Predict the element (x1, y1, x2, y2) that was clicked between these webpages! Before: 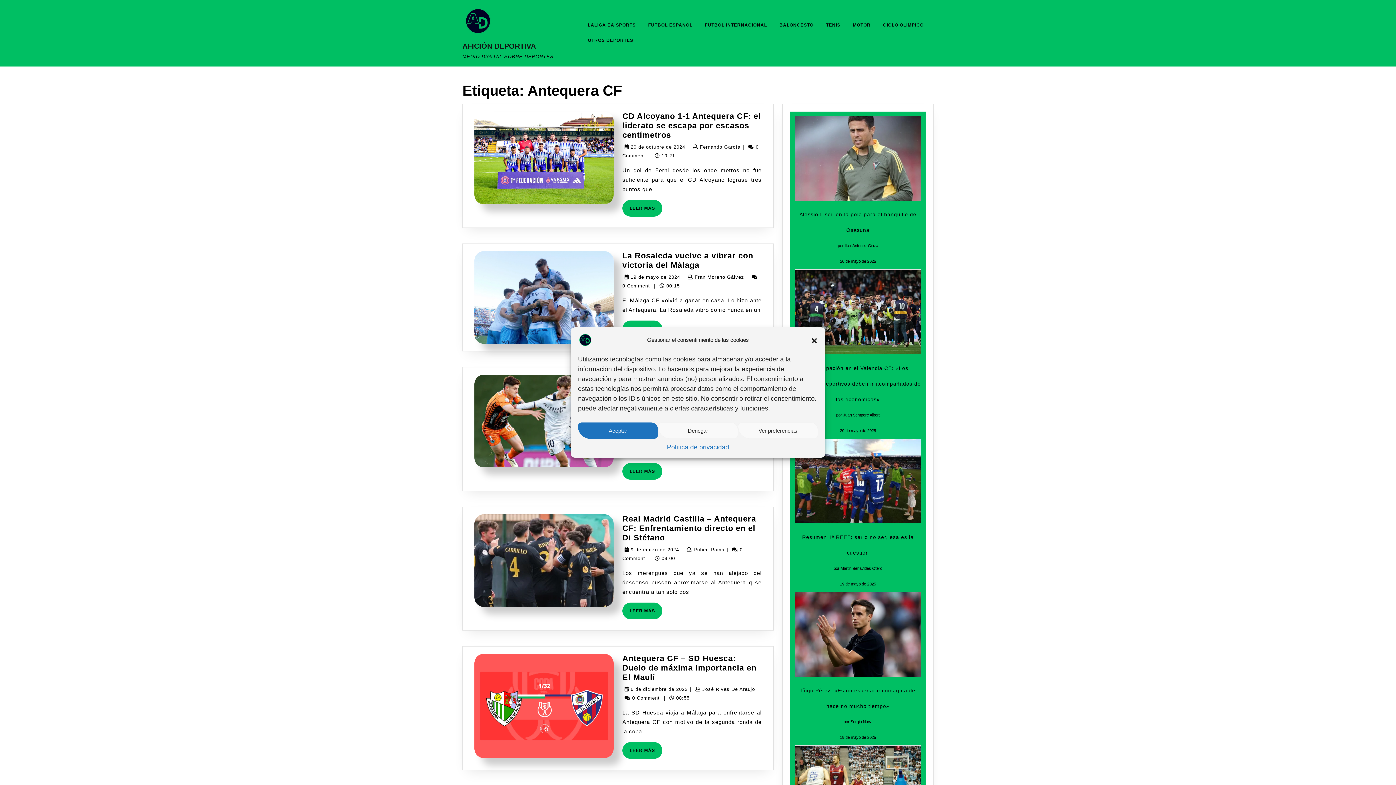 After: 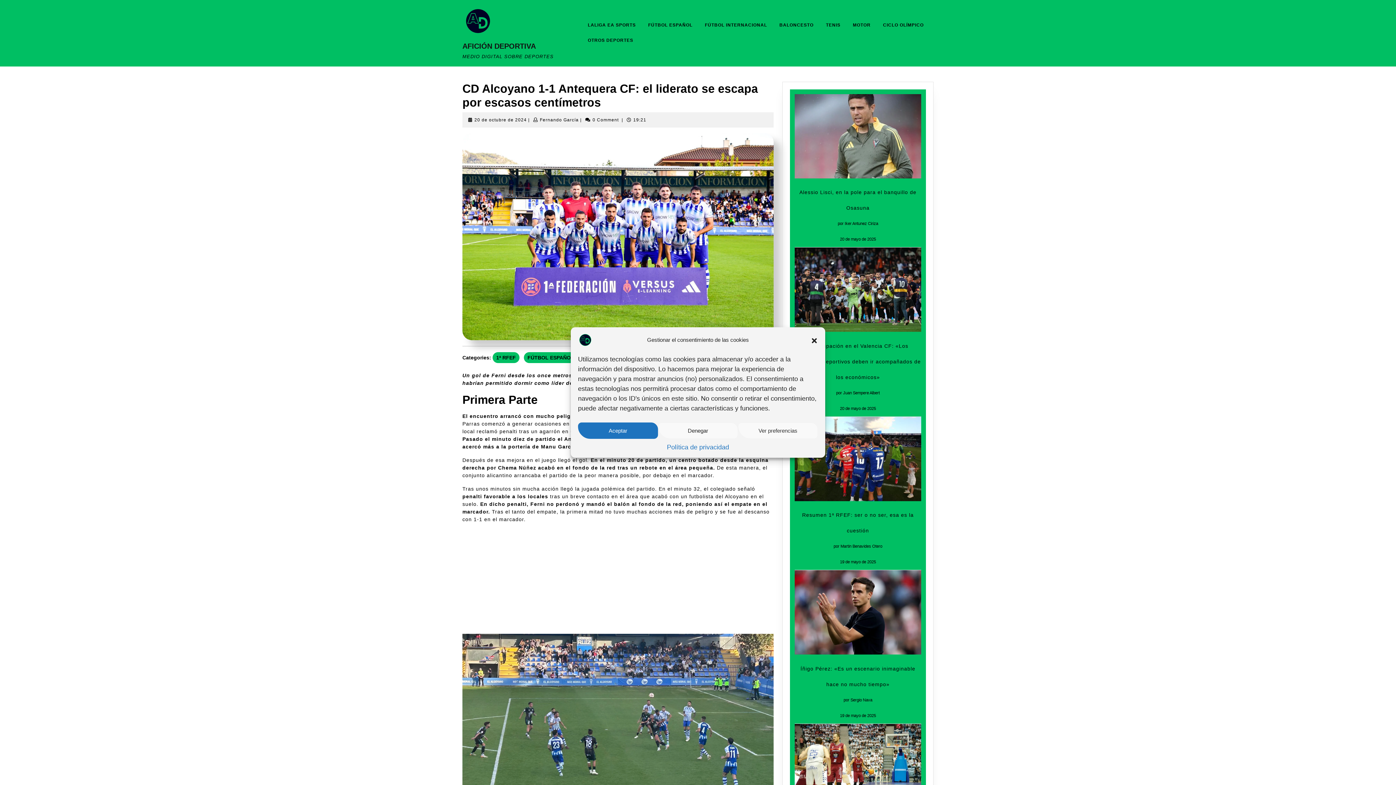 Action: bbox: (622, 111, 761, 139) label: CD Alcoyano 1-1 Antequera CF: el liderato se escapa por escasos centímetros
CD Alcoyano 1-1 Antequera CF: el liderato se escapa por escasos centímetros